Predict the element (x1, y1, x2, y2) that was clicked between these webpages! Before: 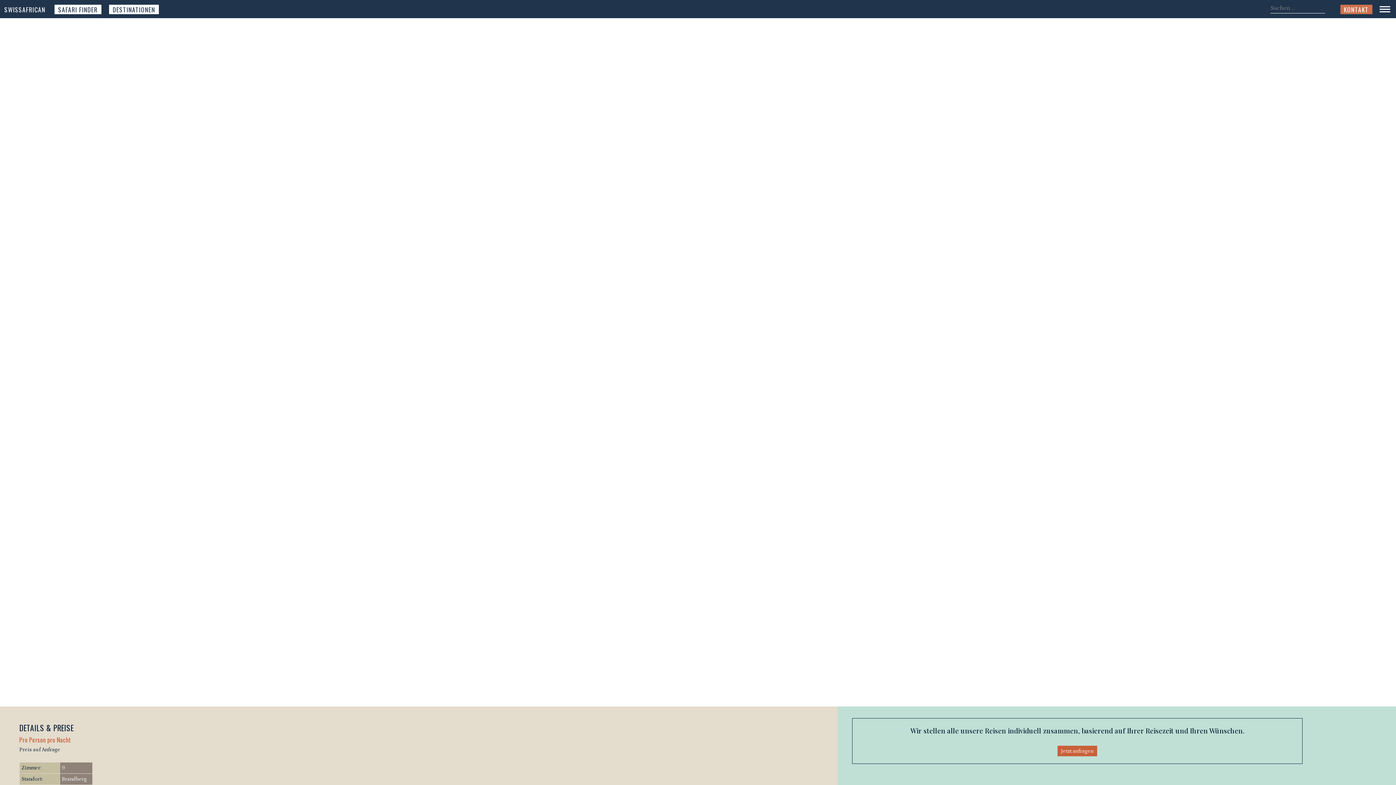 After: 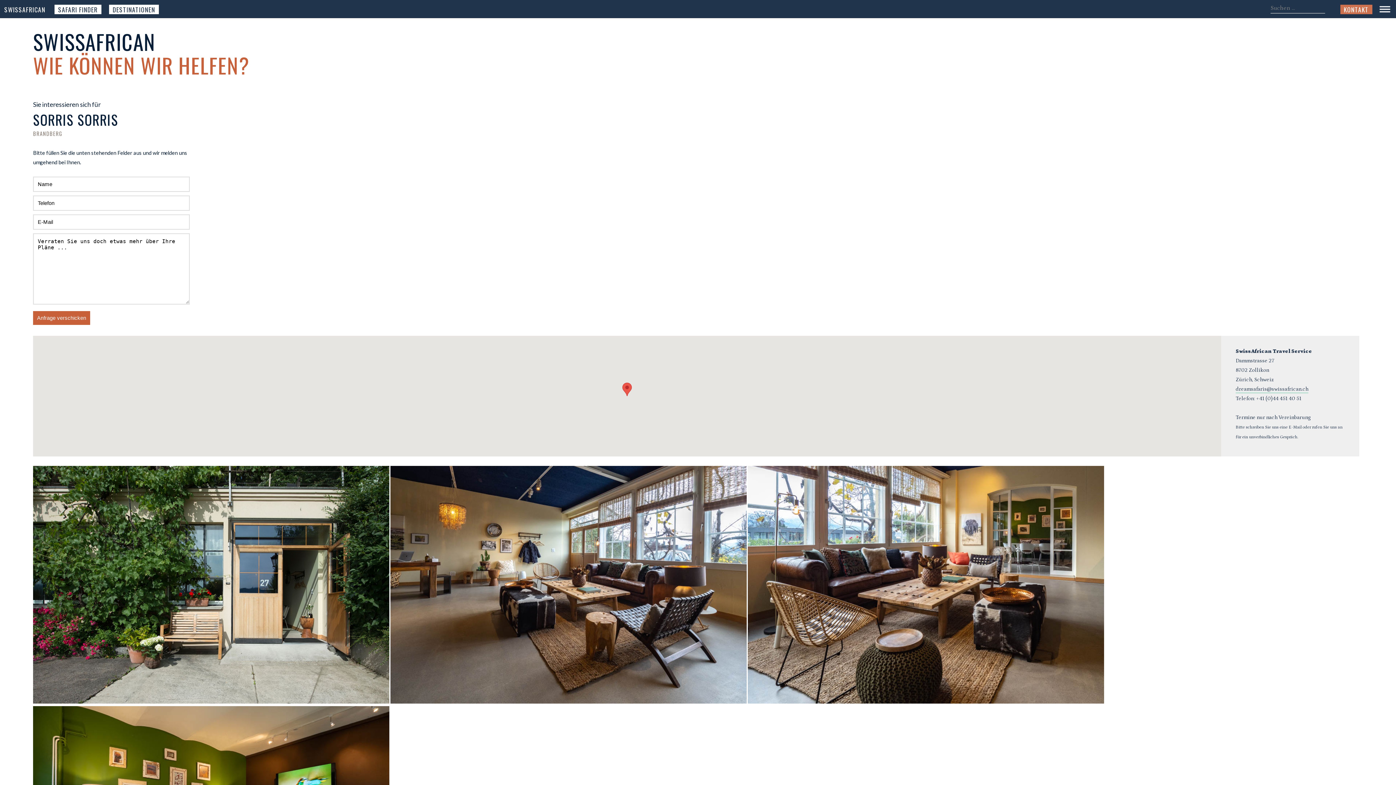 Action: bbox: (1057, 748, 1097, 754) label: Jetzt anfragen